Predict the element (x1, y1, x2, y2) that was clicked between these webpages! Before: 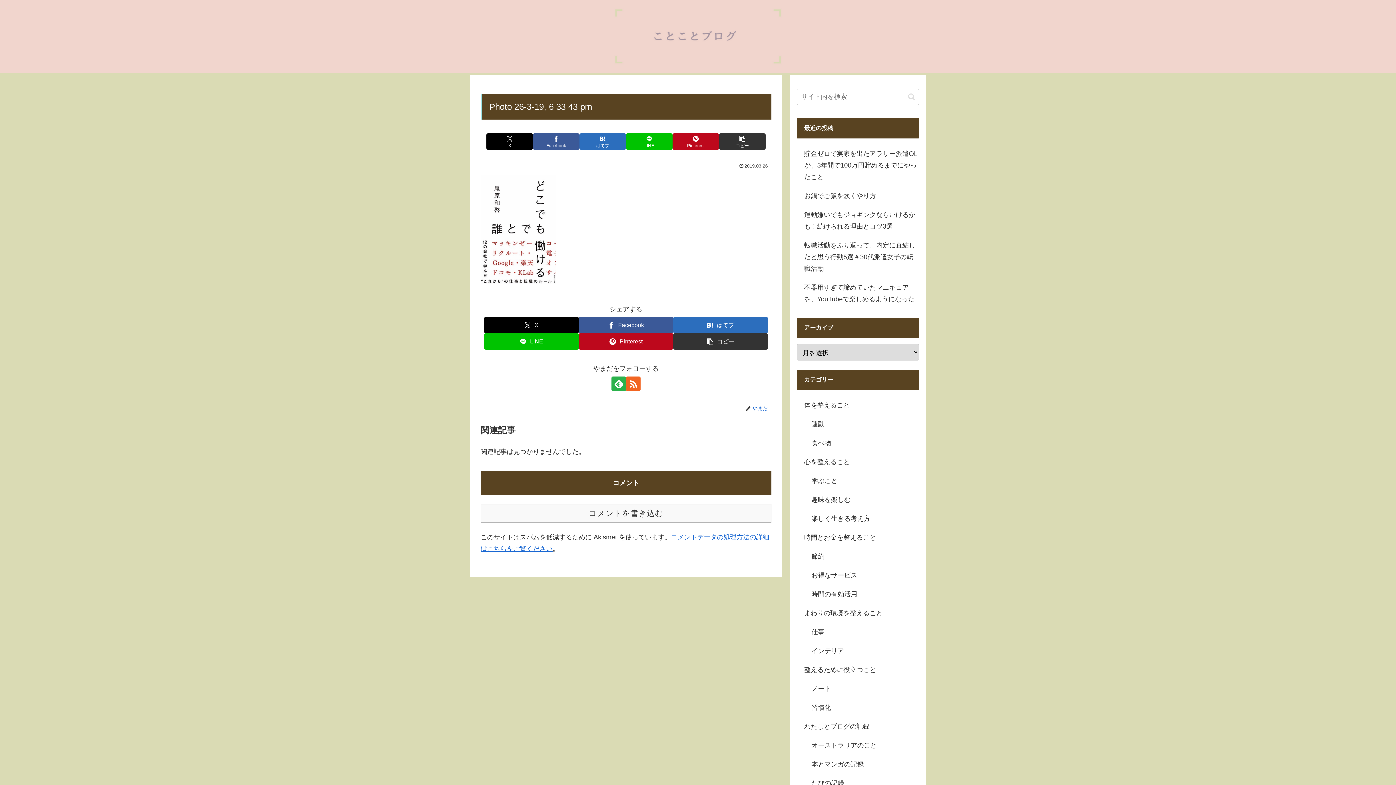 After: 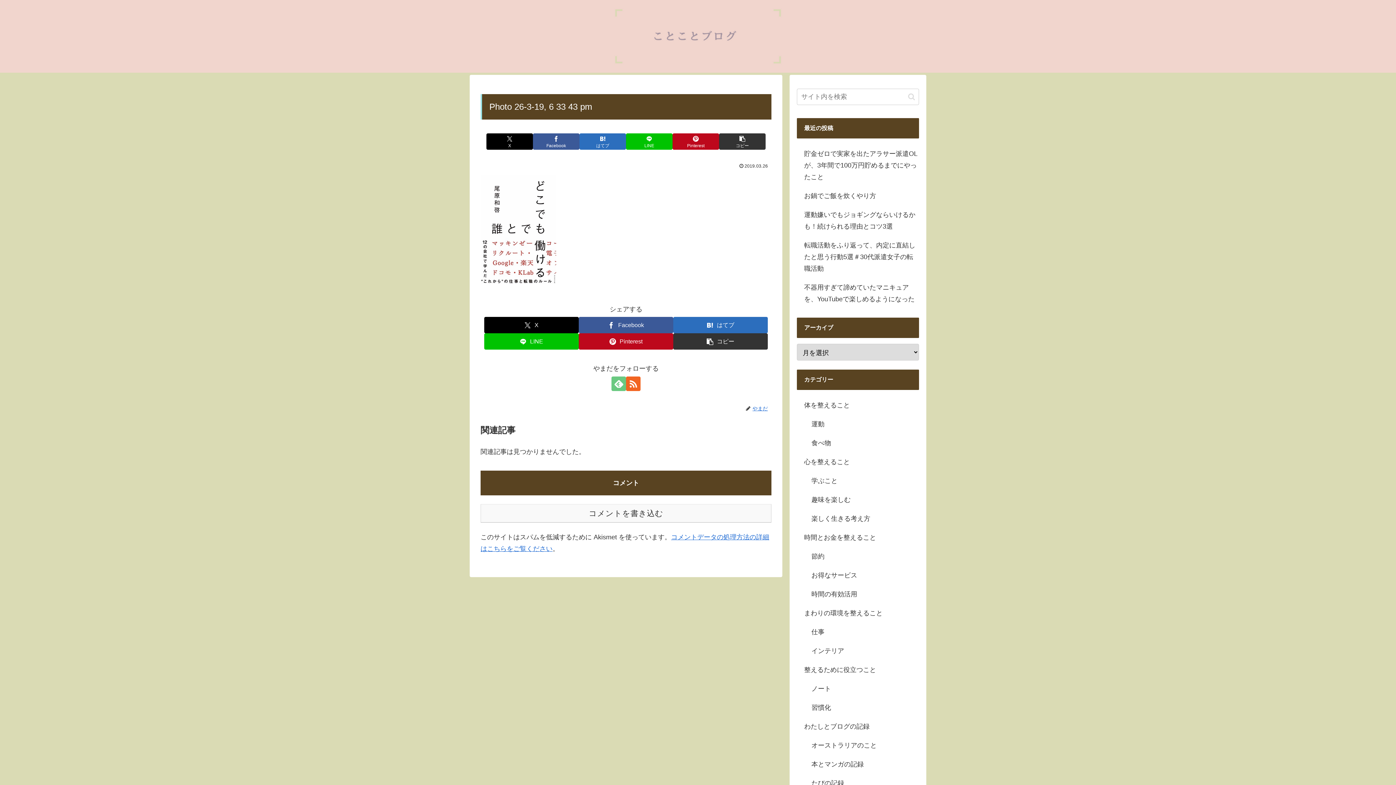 Action: bbox: (611, 376, 626, 391) label: feedlyで更新情報を購読